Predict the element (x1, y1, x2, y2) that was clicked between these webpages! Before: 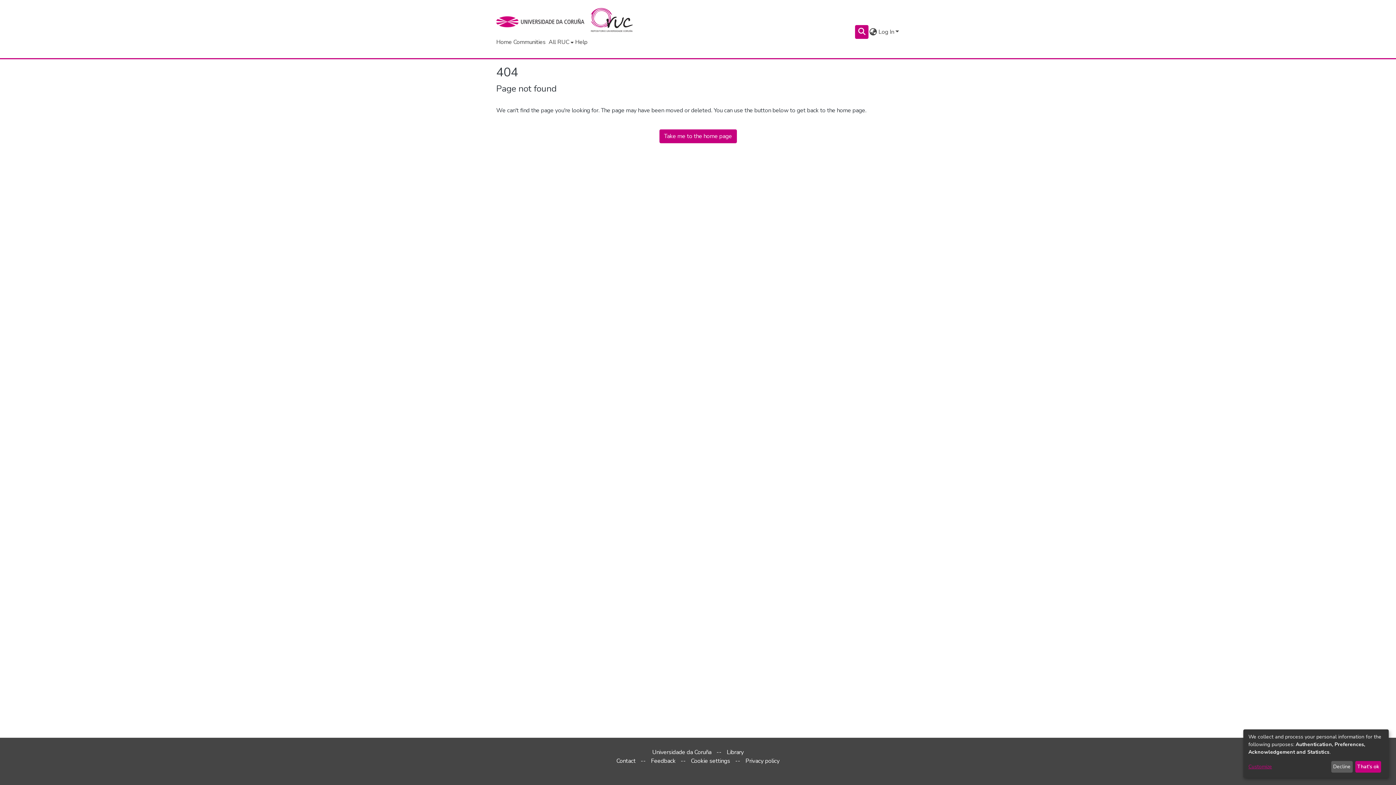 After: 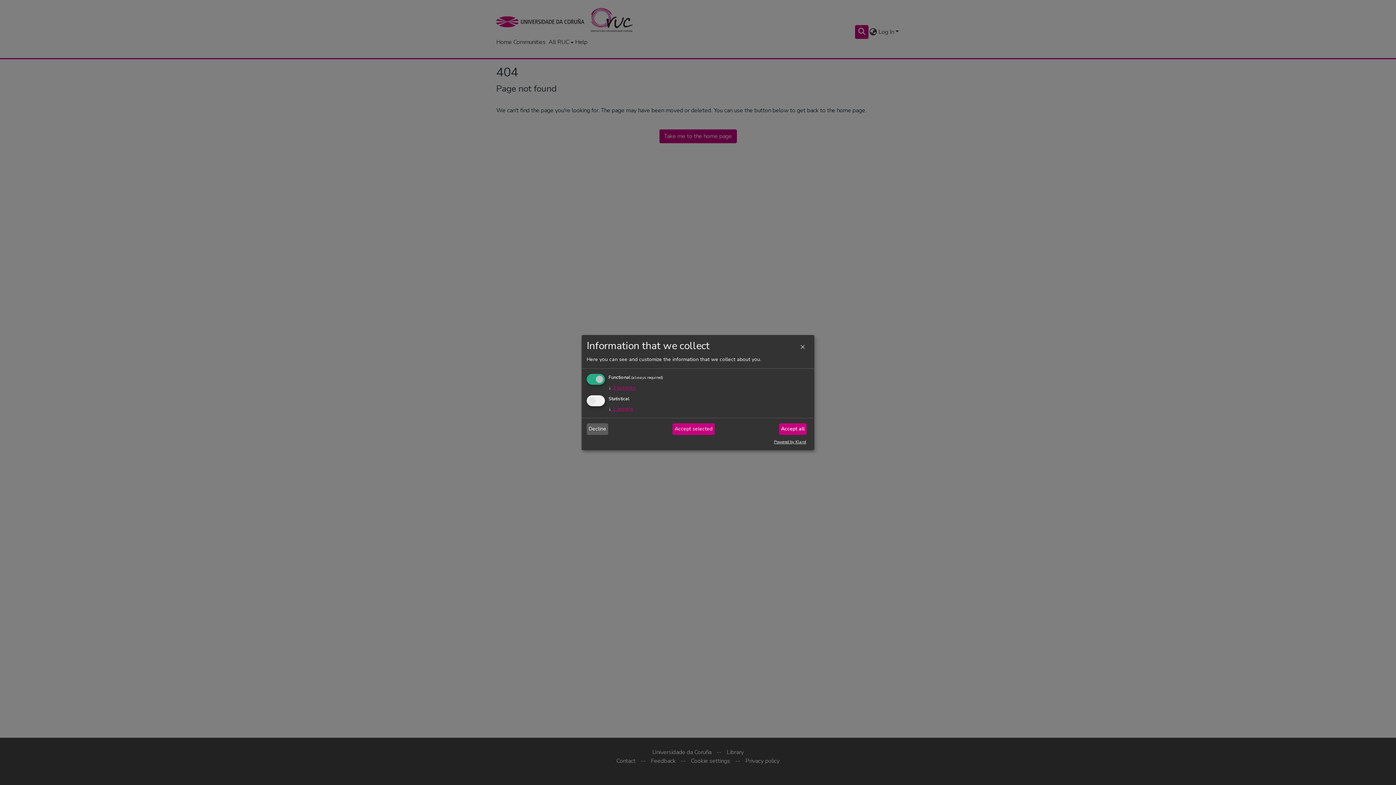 Action: bbox: (1248, 763, 1328, 771) label: Customize